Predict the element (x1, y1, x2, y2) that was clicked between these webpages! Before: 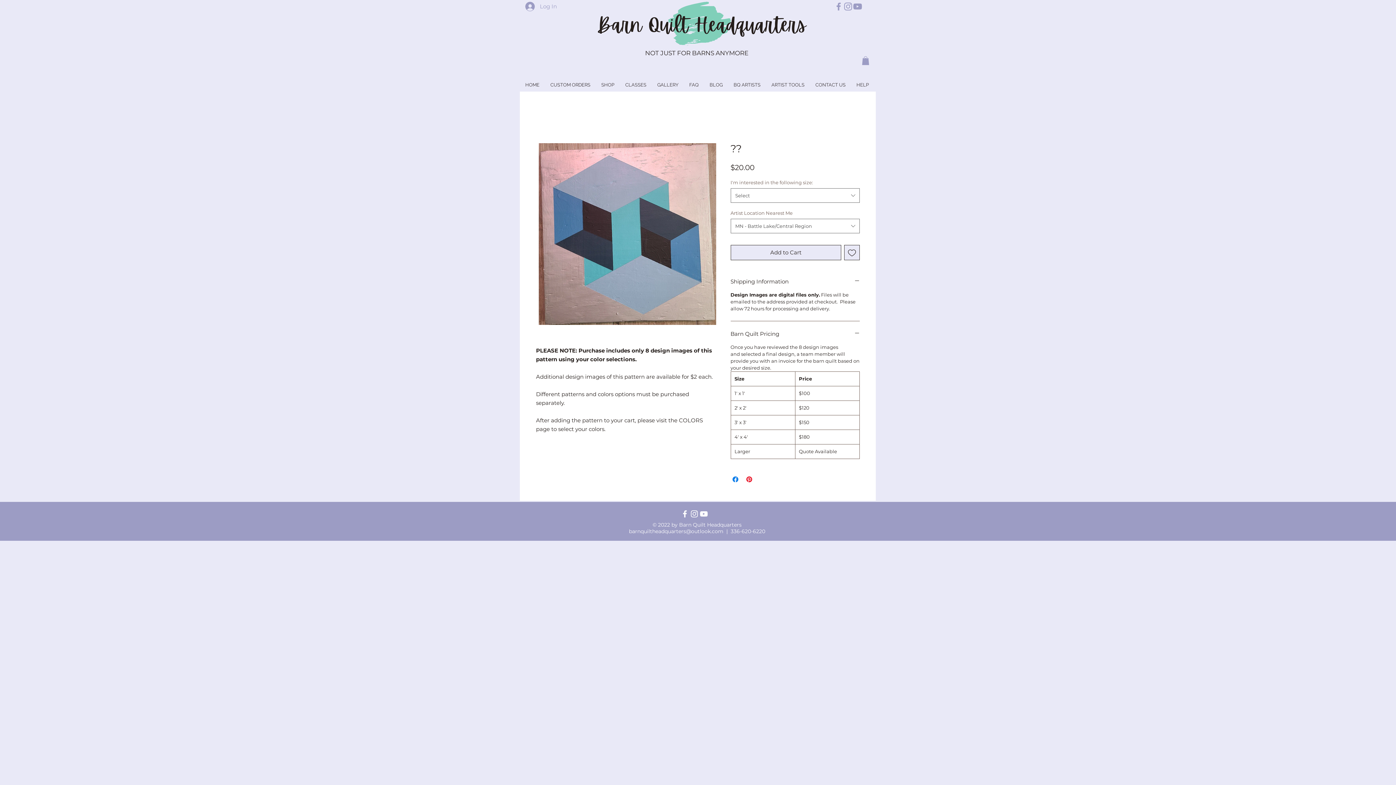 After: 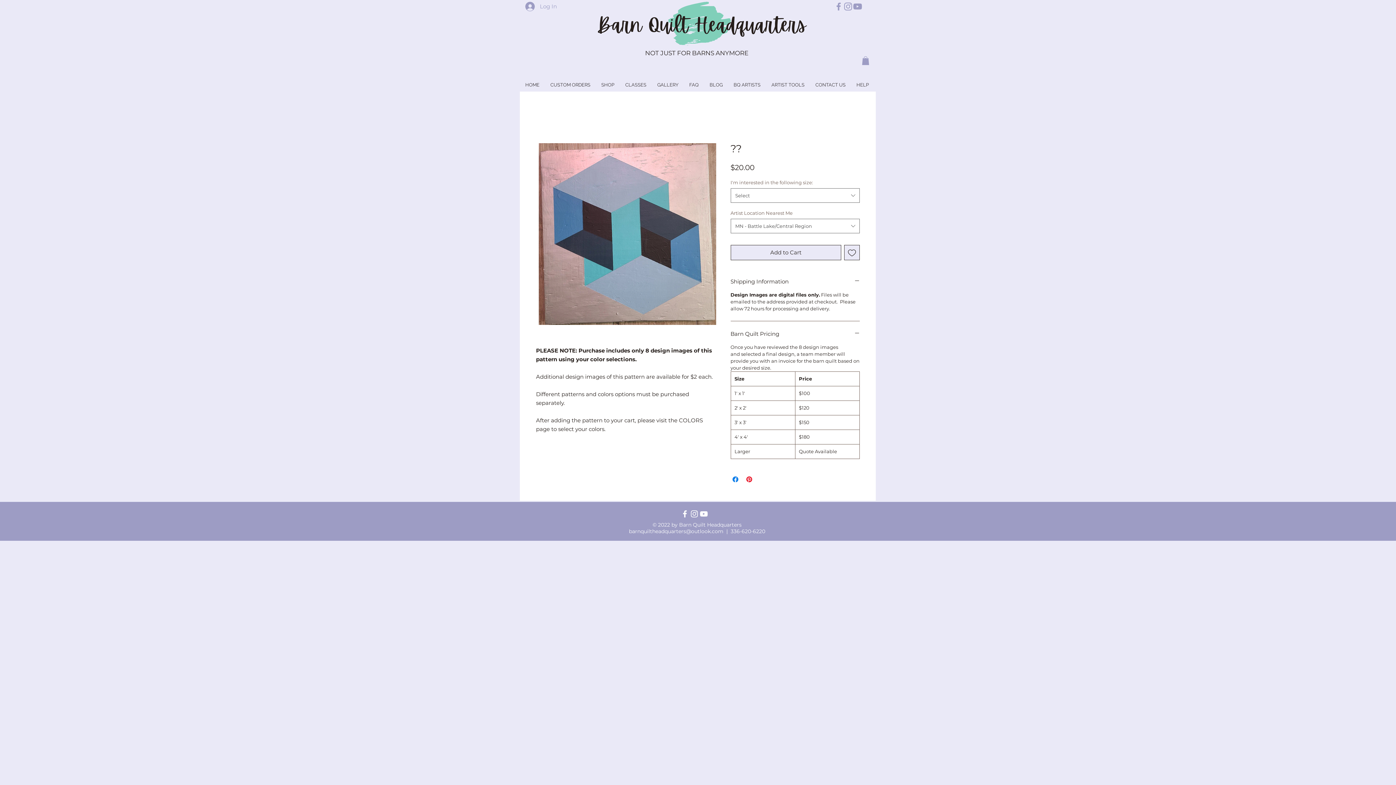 Action: label: barnquiltheadquarters@outlook.com bbox: (629, 528, 723, 535)